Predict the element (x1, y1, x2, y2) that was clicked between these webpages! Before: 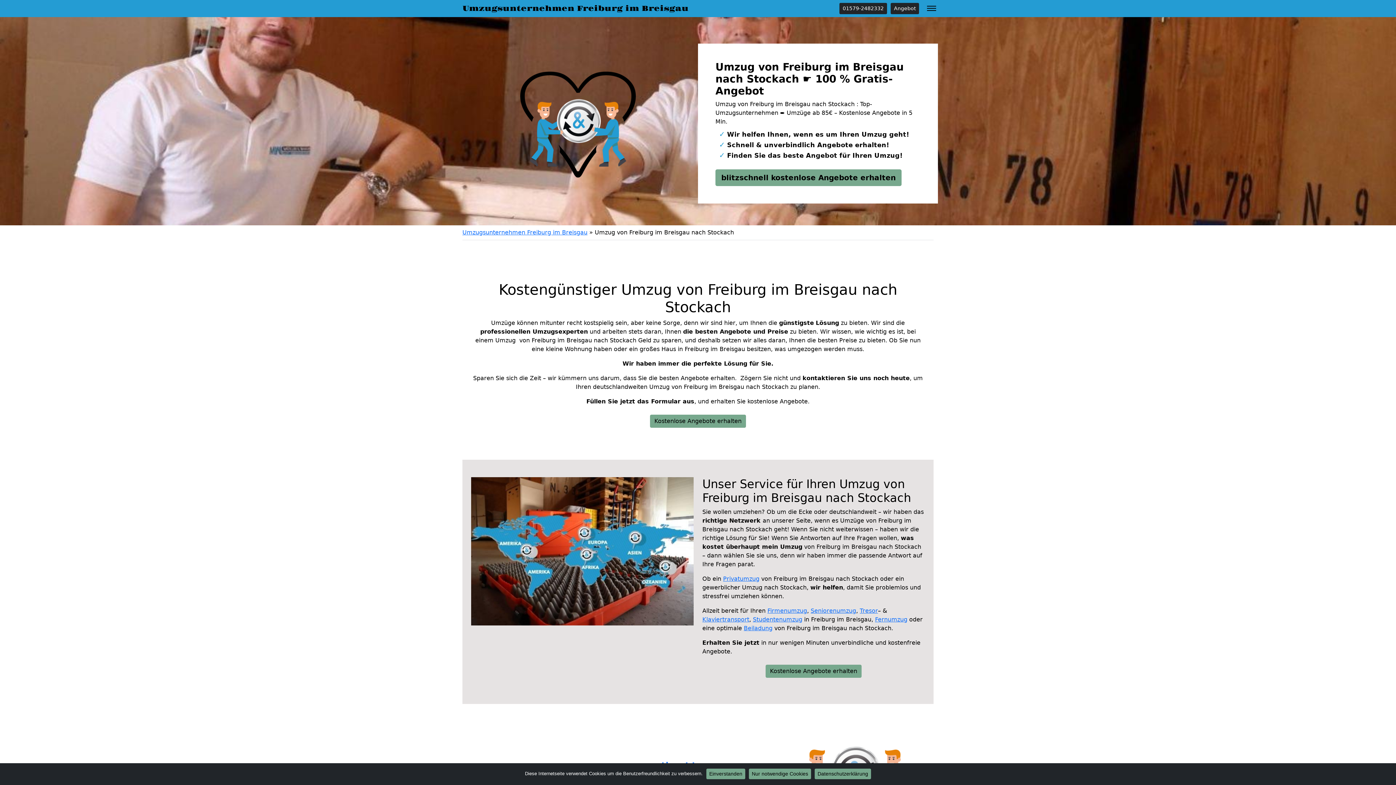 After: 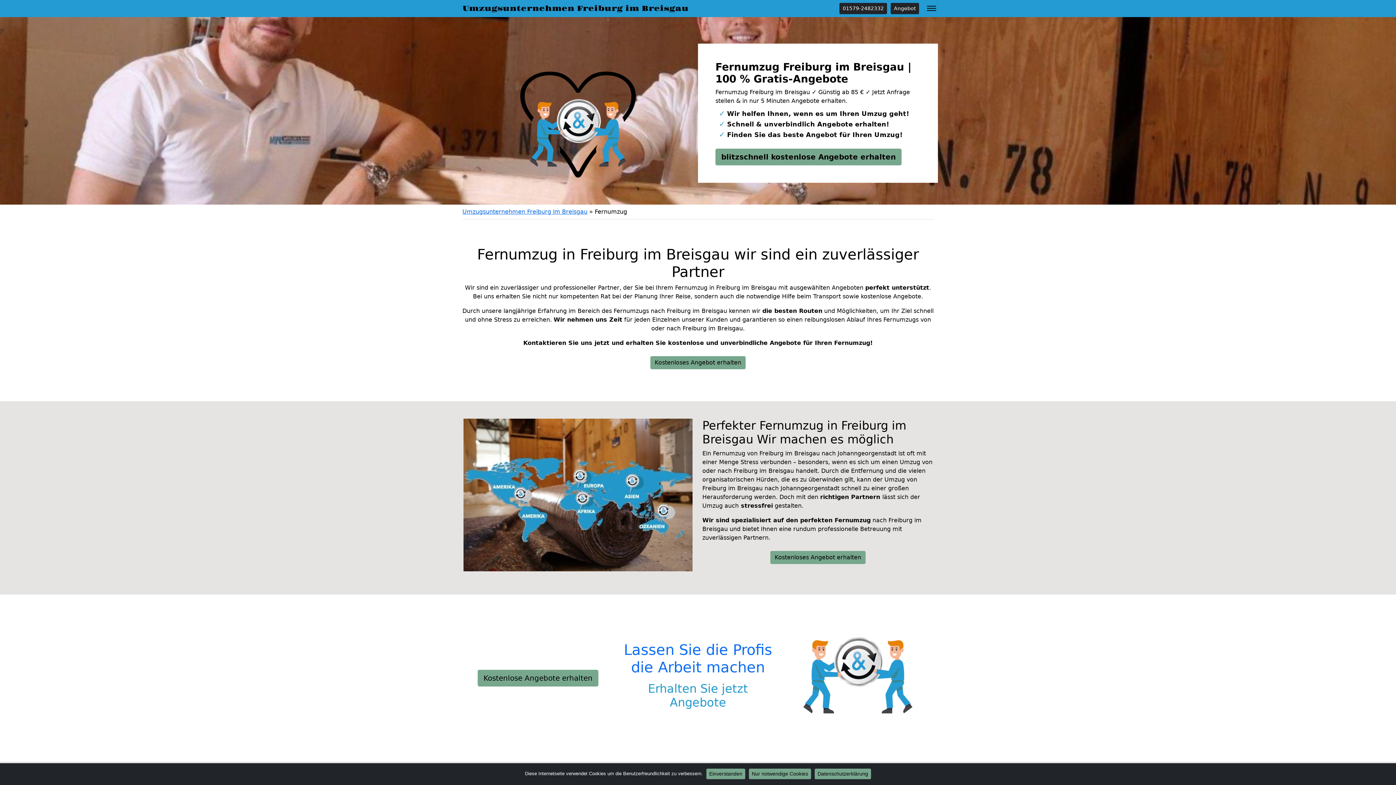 Action: label: Fernumzug bbox: (875, 616, 907, 623)